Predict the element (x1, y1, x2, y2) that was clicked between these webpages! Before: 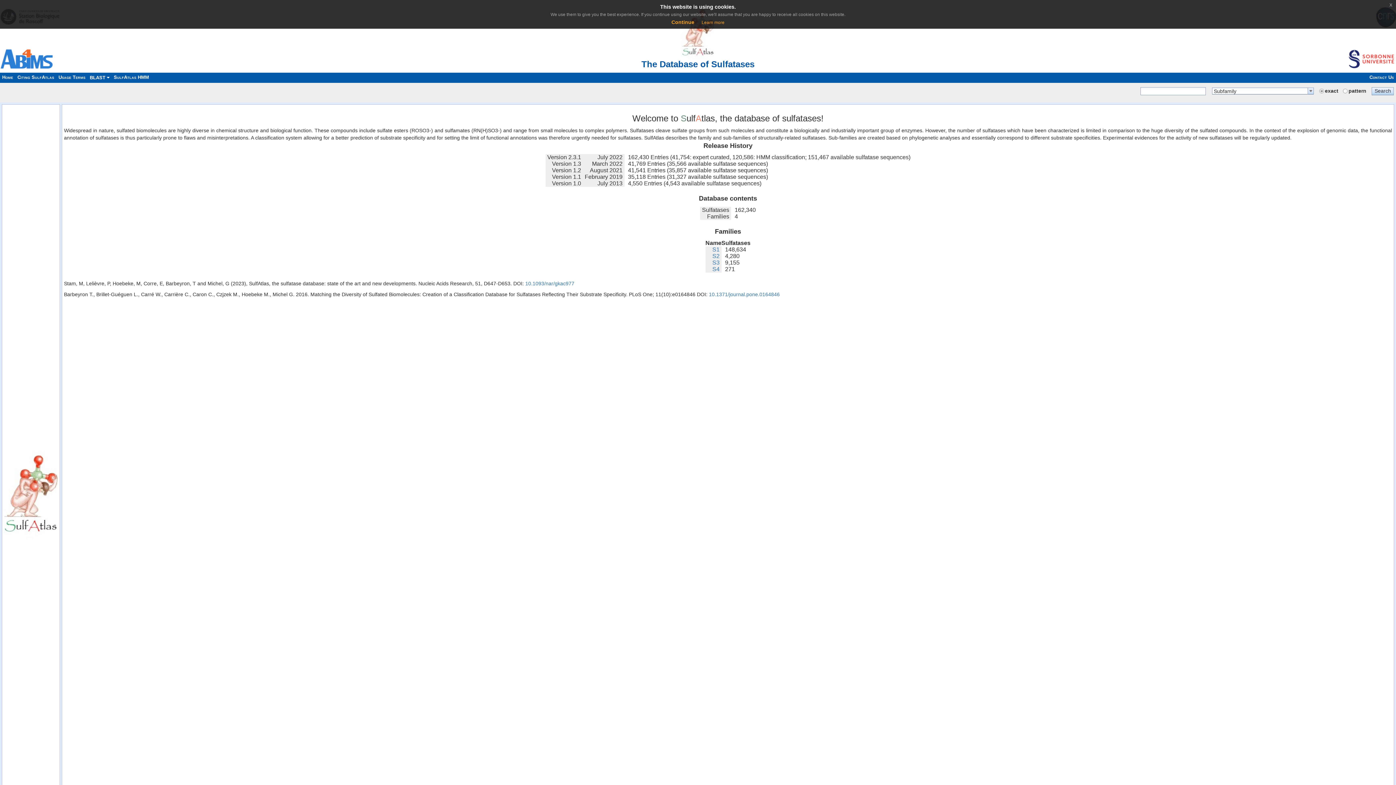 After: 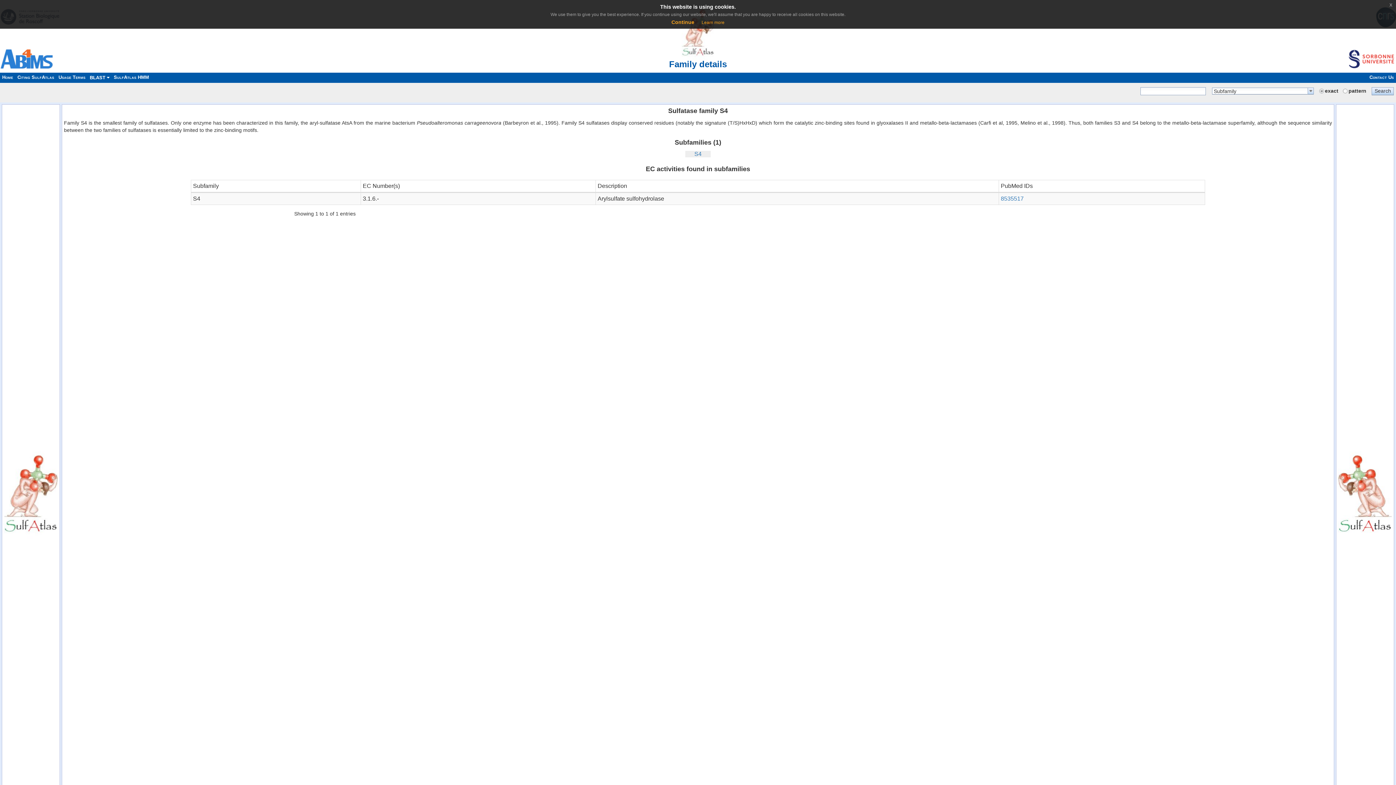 Action: label: S4 bbox: (712, 266, 719, 272)